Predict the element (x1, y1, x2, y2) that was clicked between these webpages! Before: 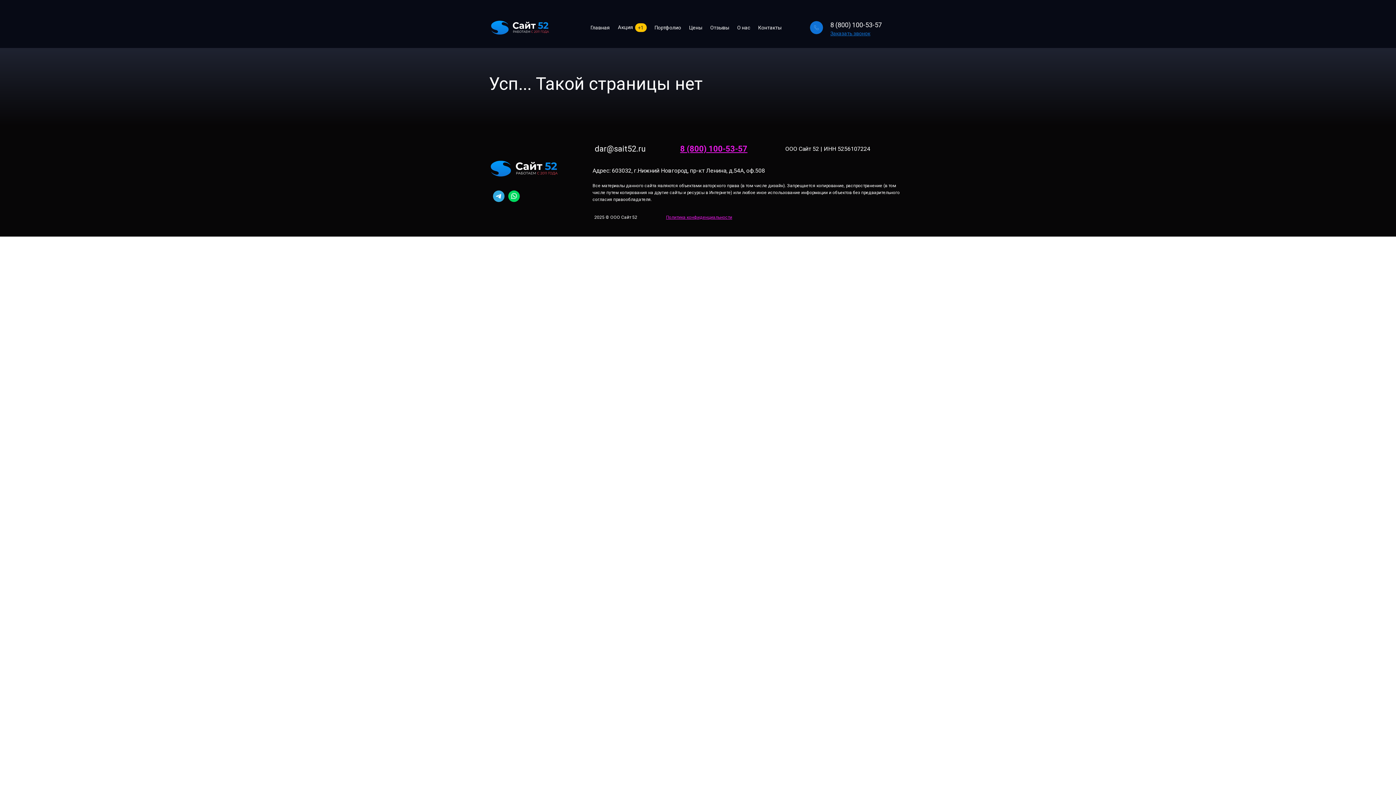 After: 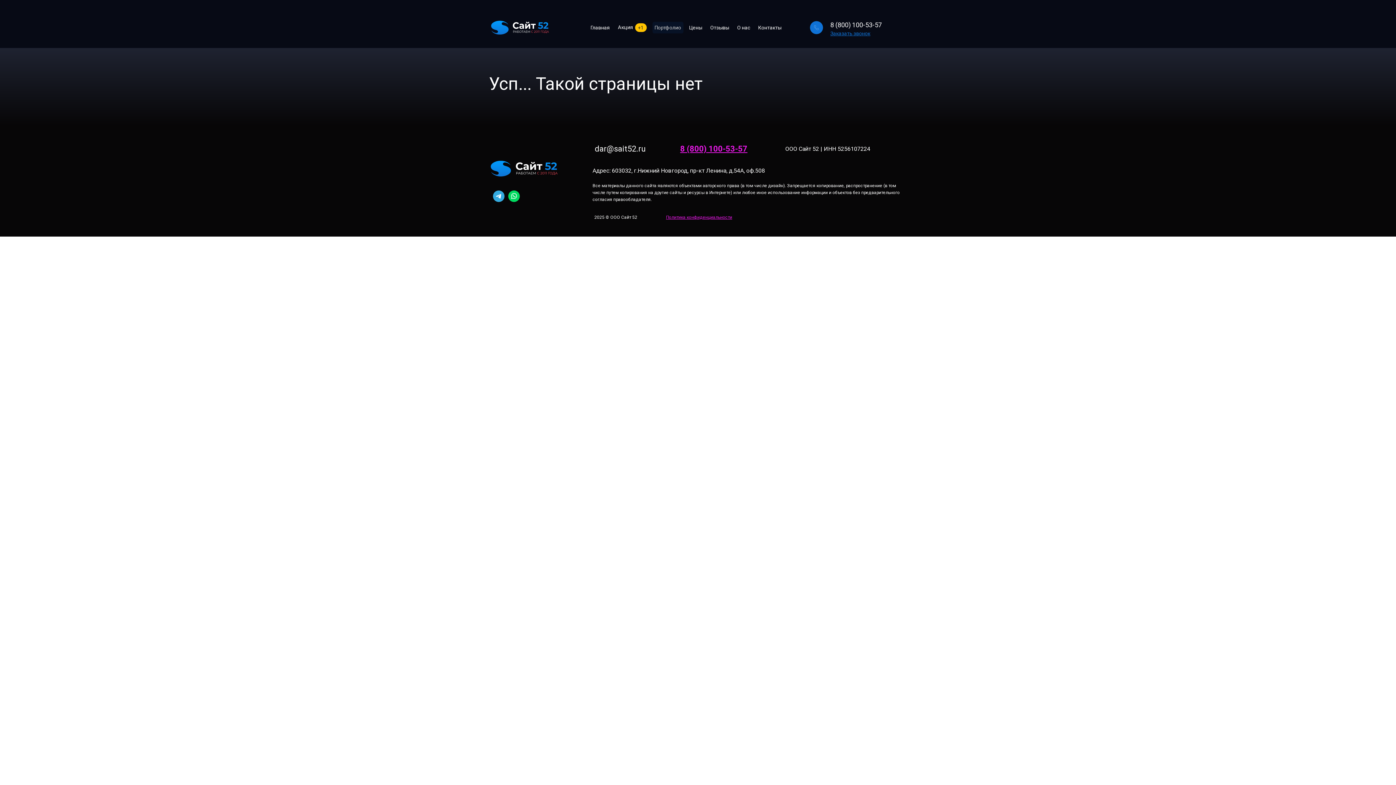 Action: label: Портфолио bbox: (652, 21, 683, 33)